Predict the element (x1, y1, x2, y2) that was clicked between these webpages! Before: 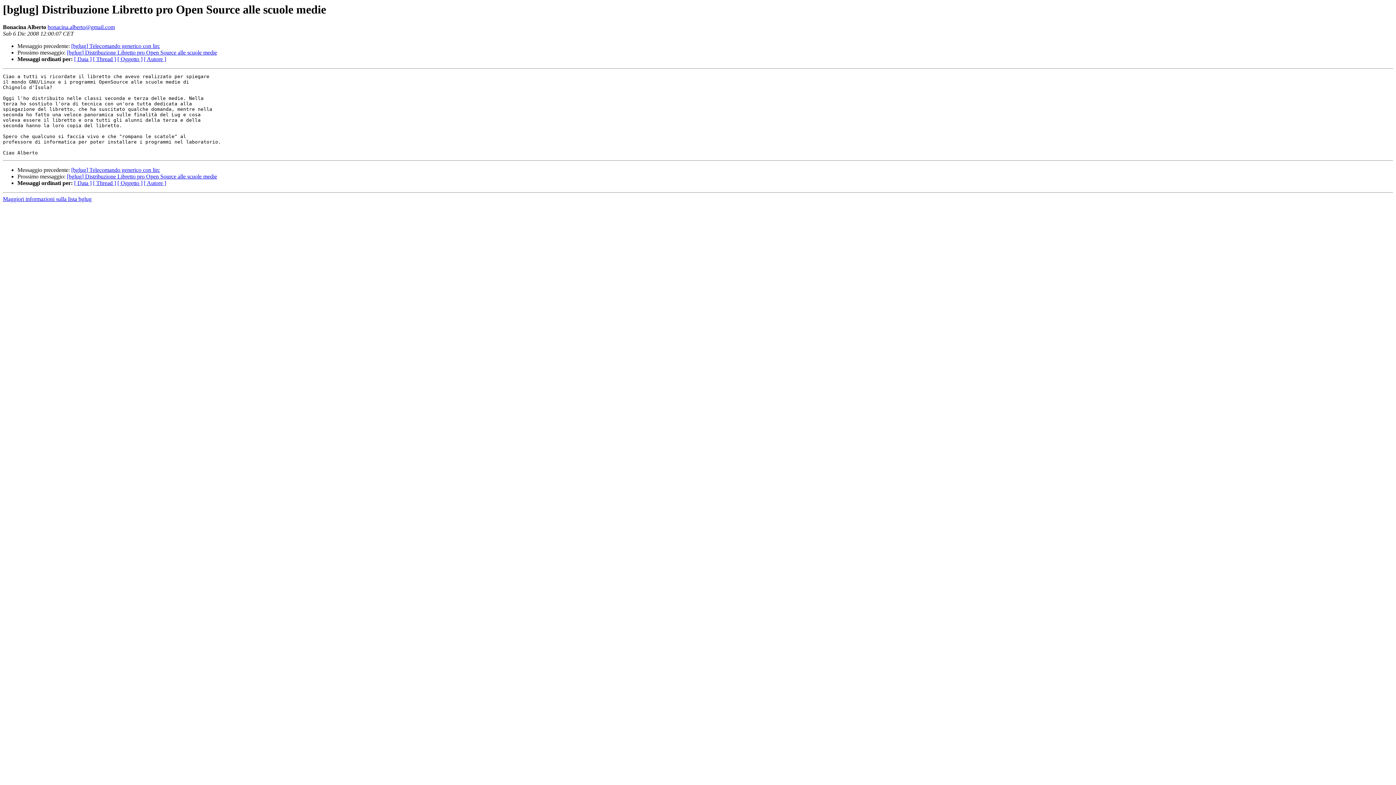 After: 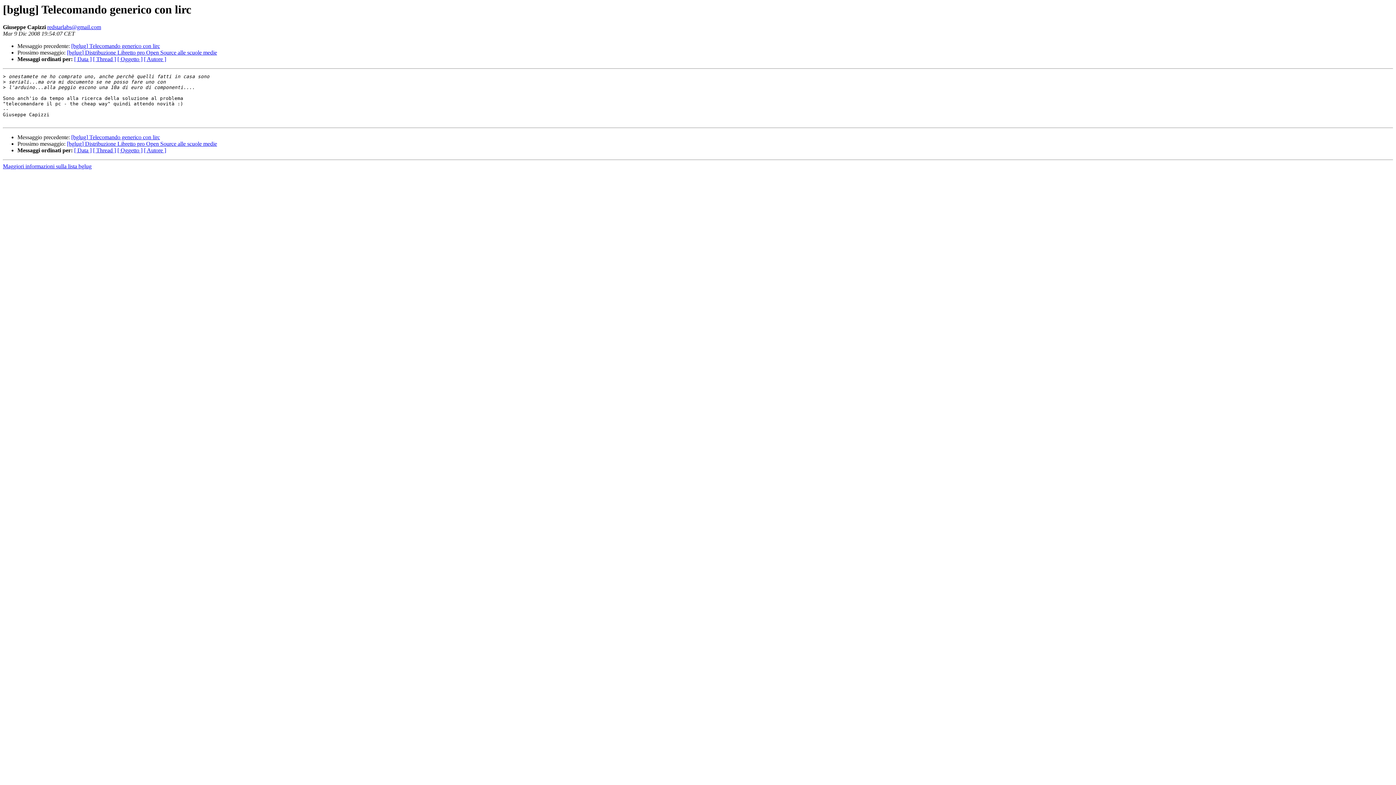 Action: label: [bglug] Telecomando generico con lirc bbox: (71, 43, 160, 49)